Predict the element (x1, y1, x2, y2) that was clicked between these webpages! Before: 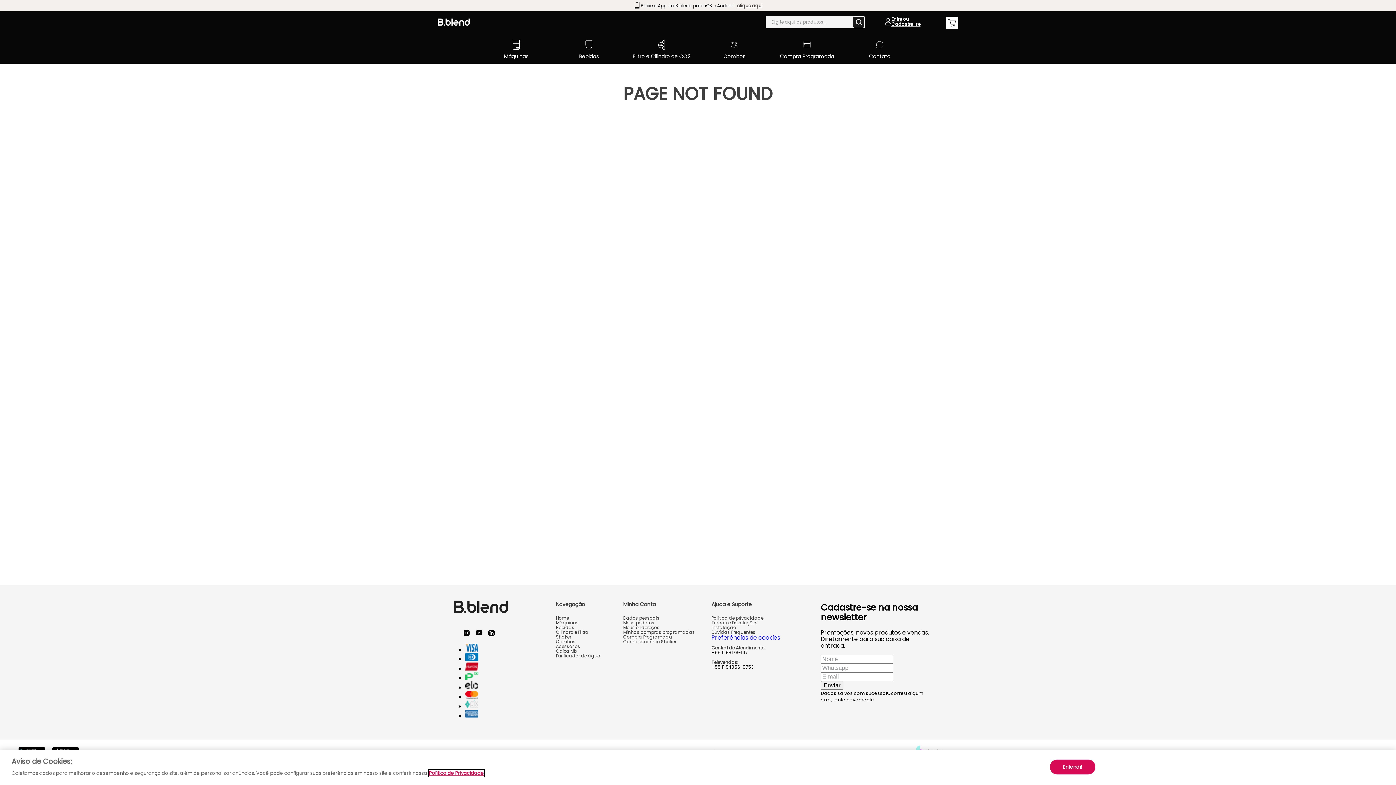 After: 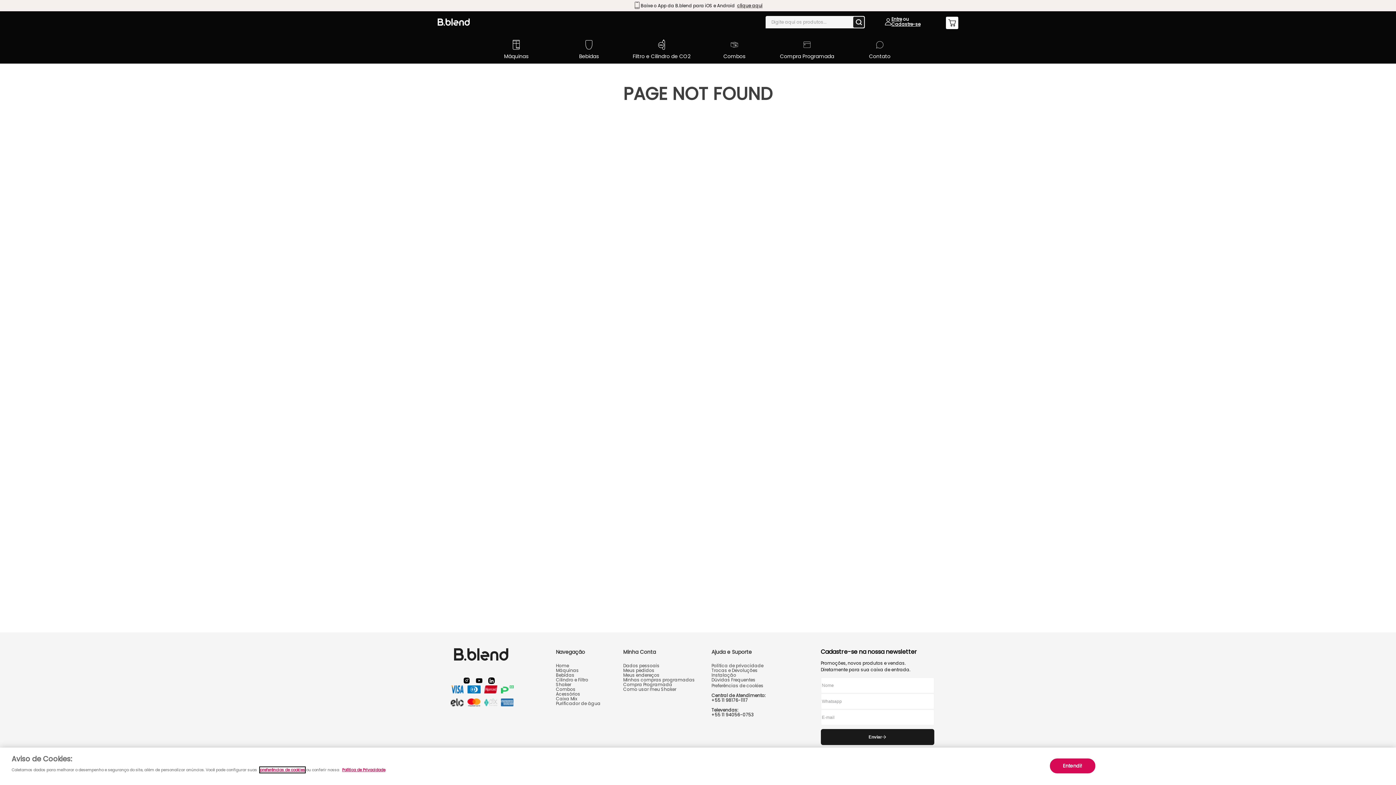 Action: bbox: (463, 630, 476, 638)